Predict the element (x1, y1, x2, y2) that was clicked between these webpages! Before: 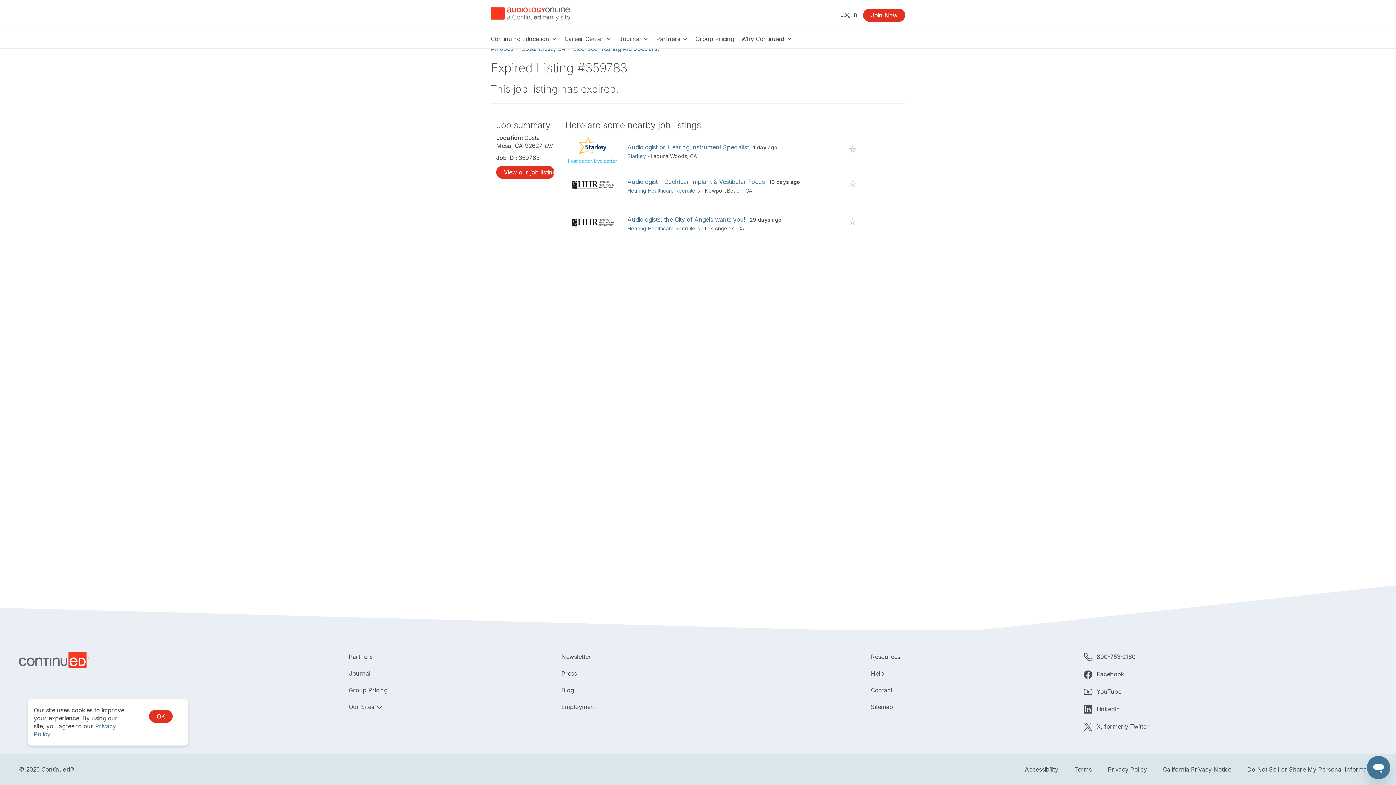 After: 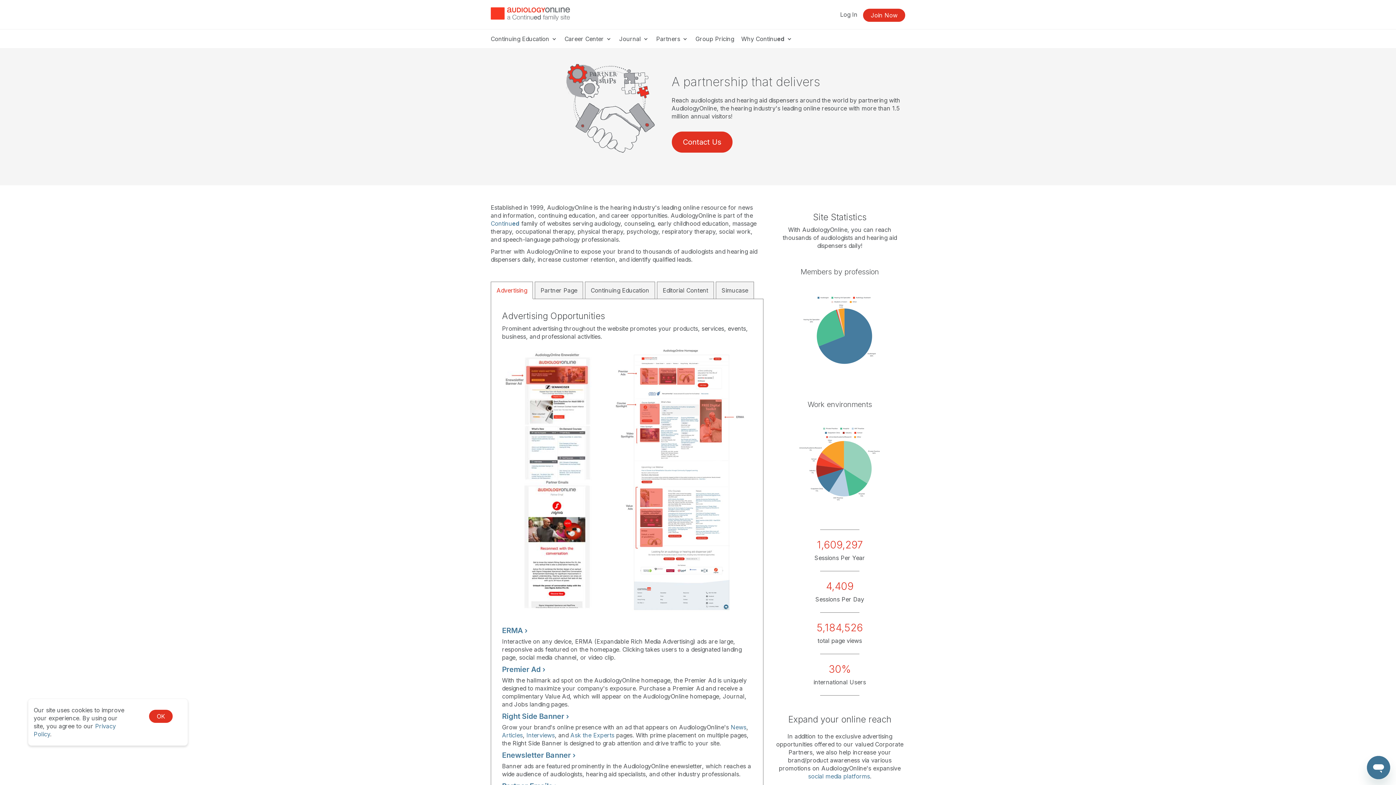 Action: bbox: (340, 648, 380, 665) label: Partners